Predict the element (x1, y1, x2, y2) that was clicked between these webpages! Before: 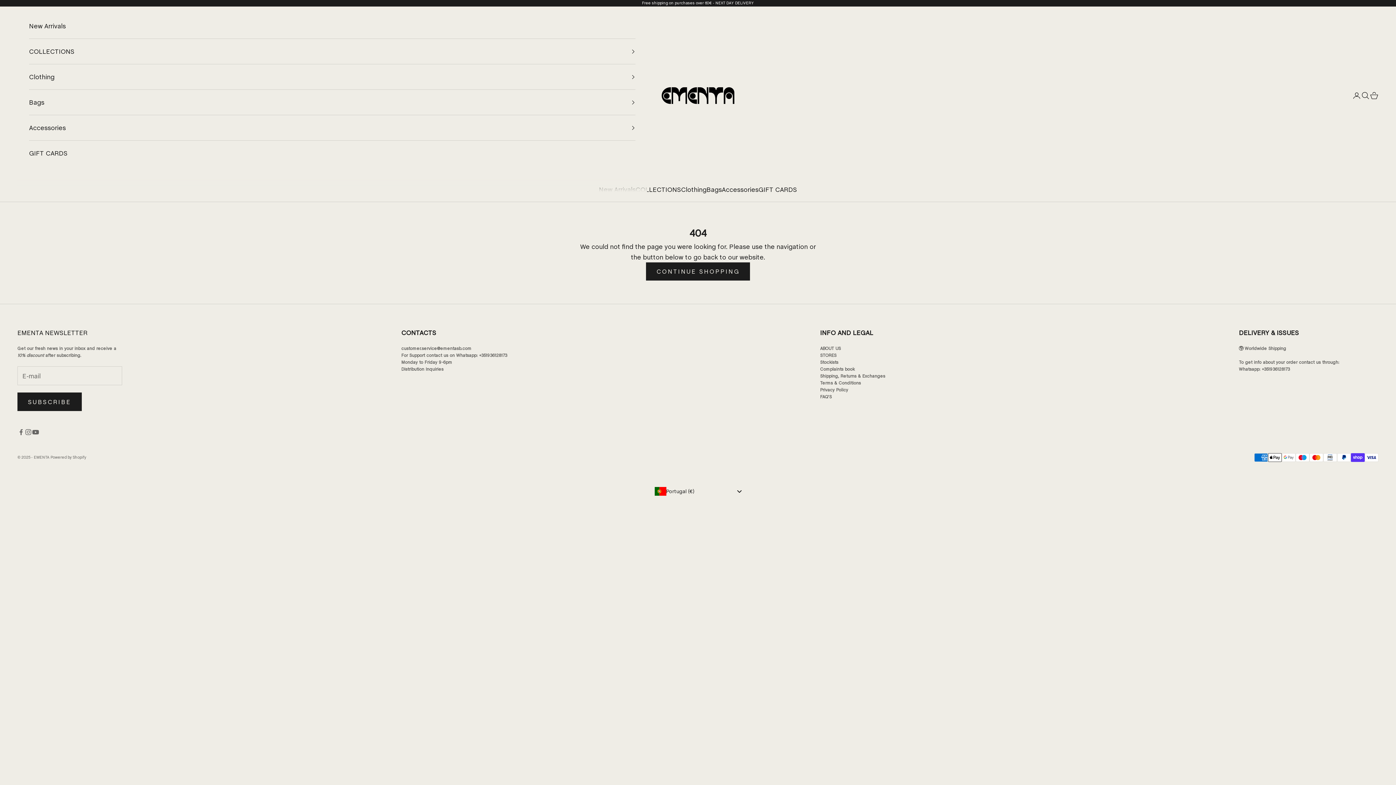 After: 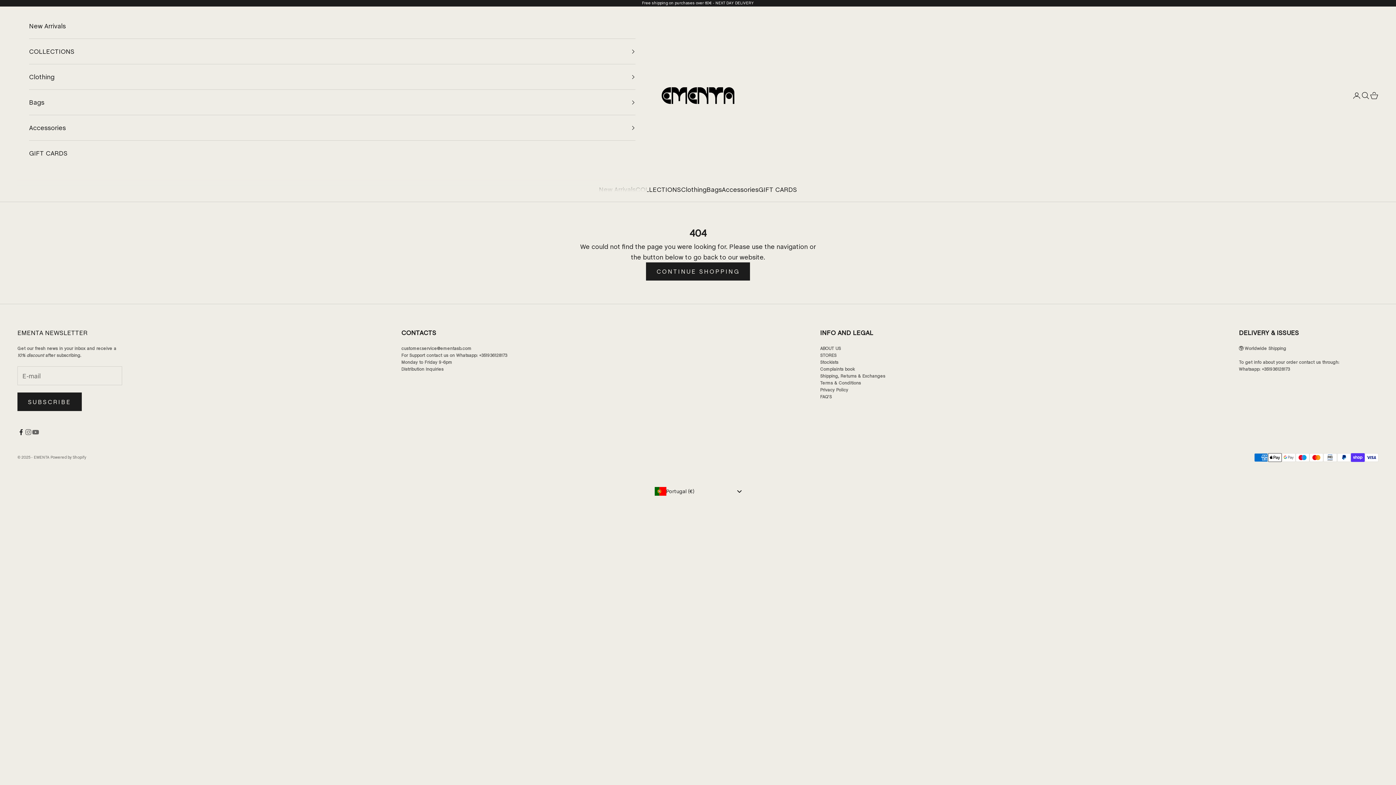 Action: bbox: (17, 428, 24, 435) label: Follow on Facebook